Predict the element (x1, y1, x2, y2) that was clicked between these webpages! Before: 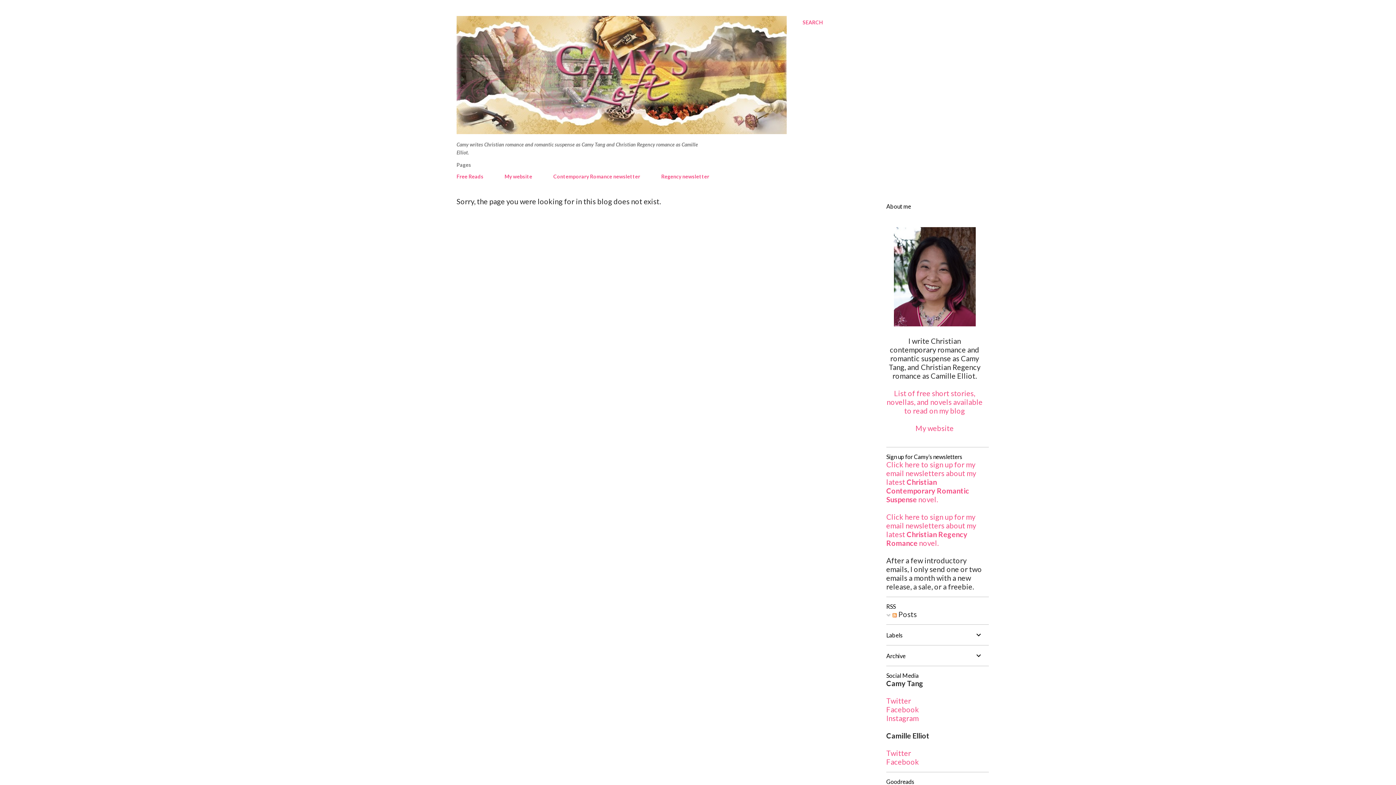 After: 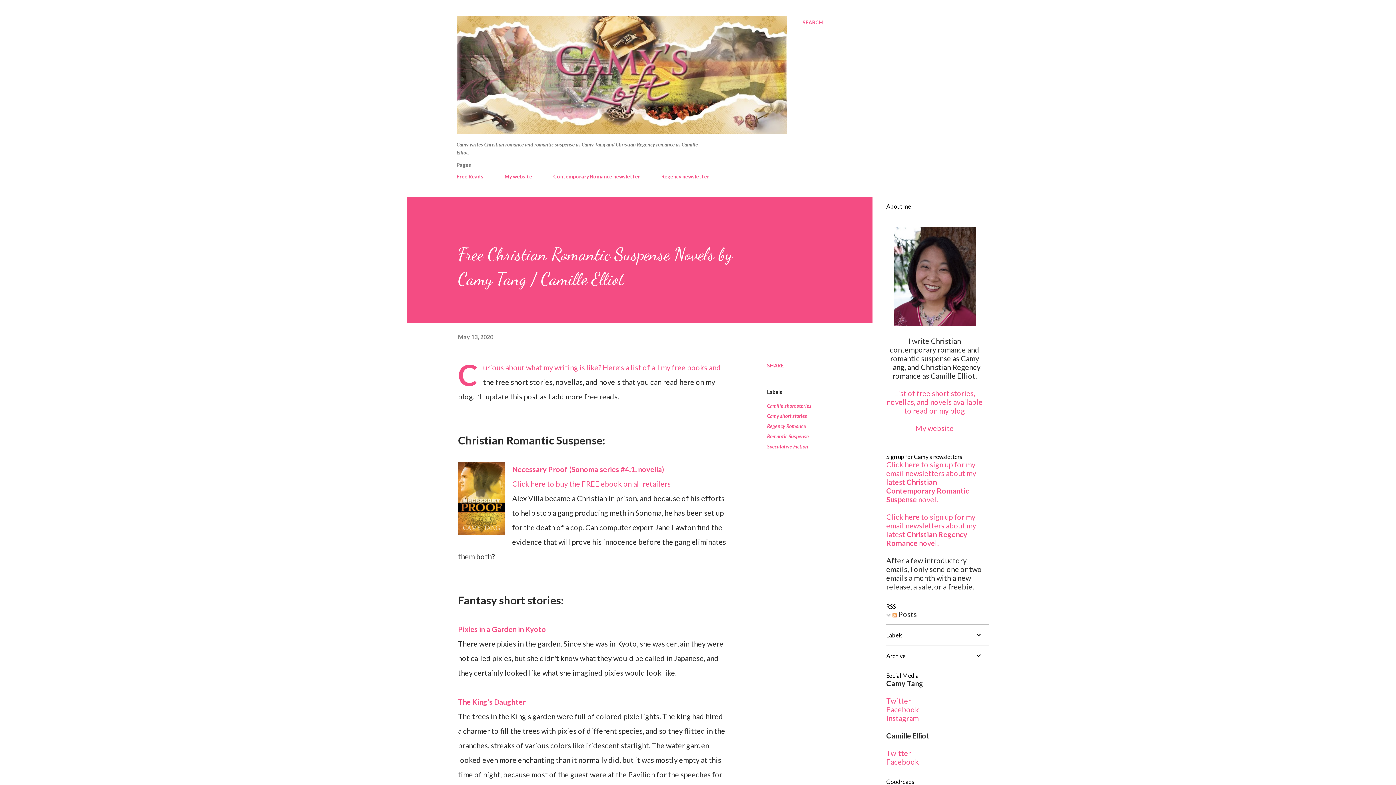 Action: bbox: (456, 168, 488, 183) label: Free Reads